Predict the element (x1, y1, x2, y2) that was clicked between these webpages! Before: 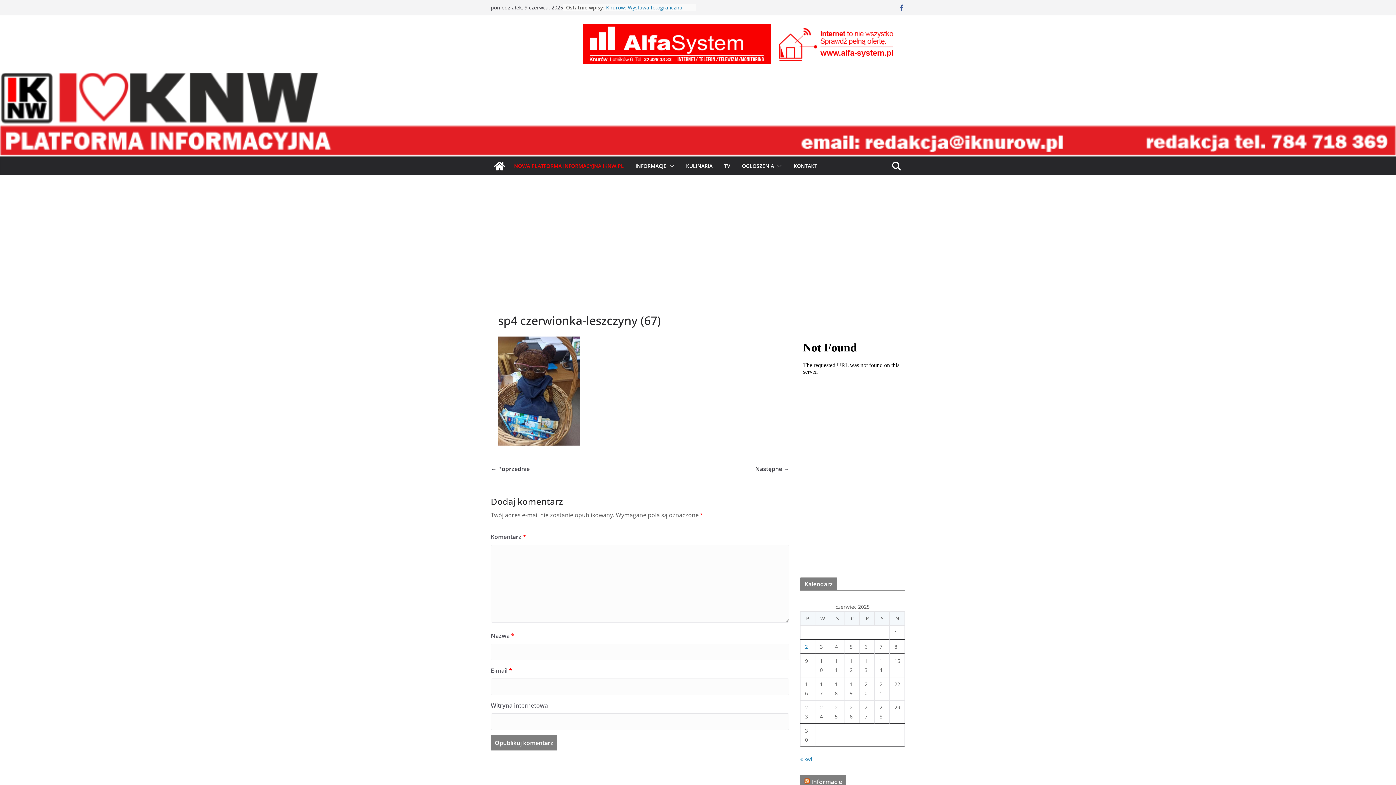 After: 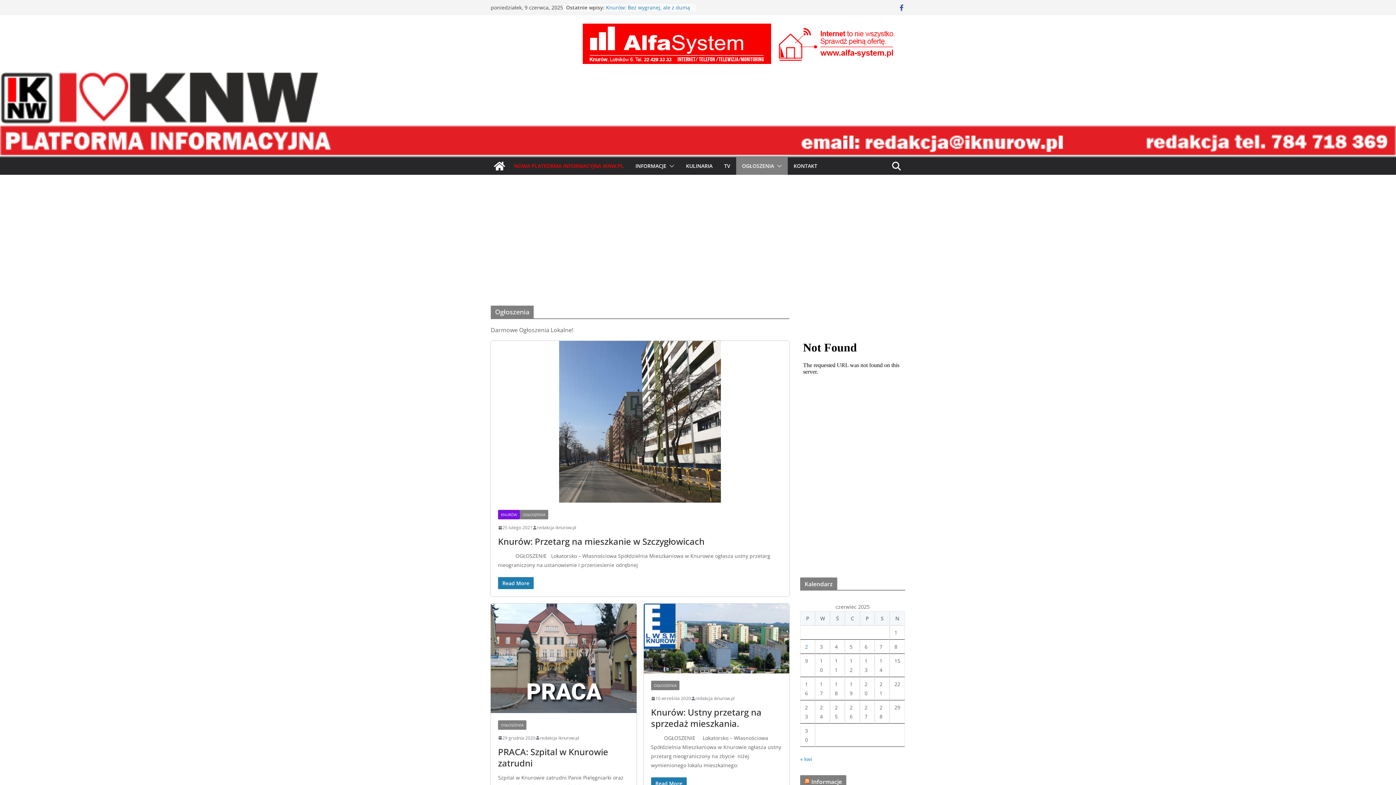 Action: label: OGŁOSZENIA bbox: (742, 161, 774, 171)